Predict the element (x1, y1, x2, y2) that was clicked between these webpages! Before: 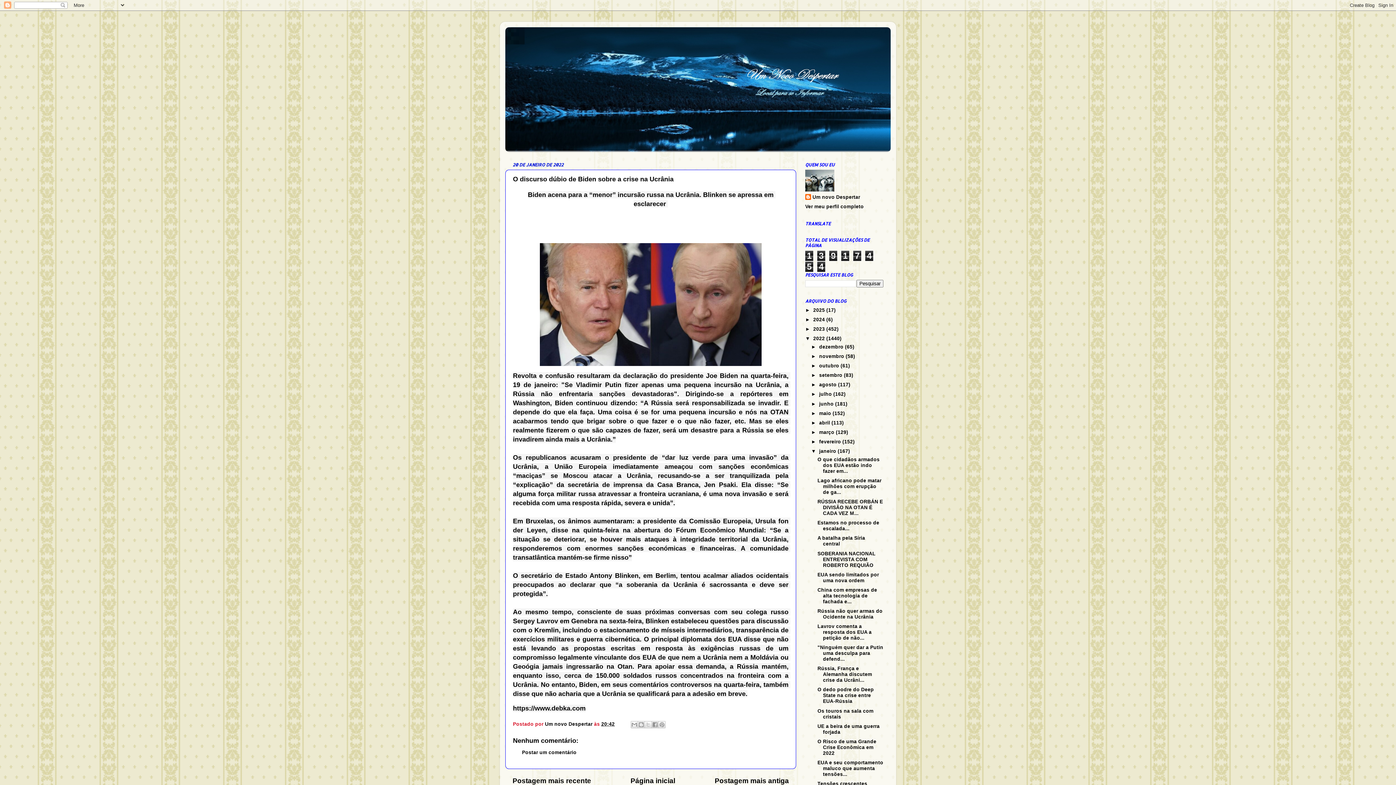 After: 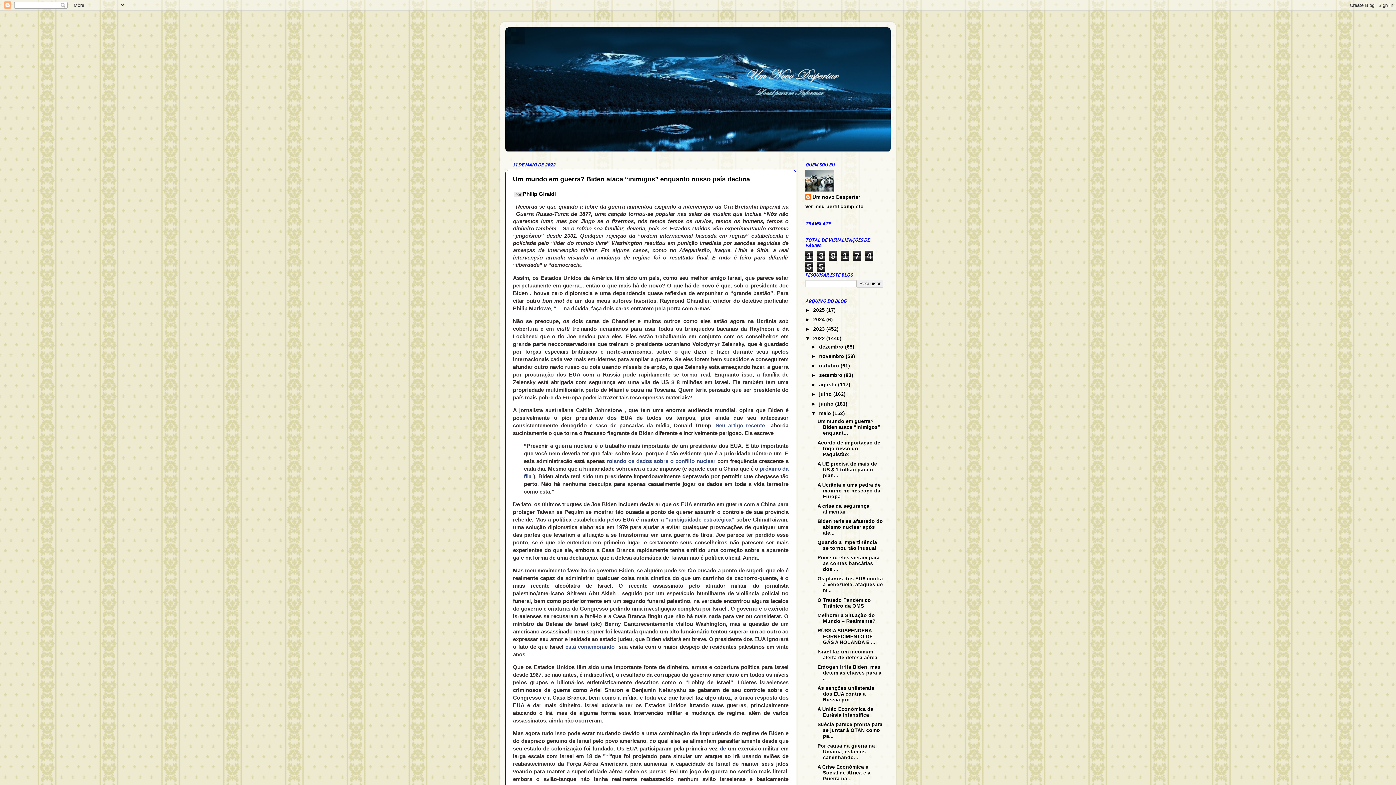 Action: bbox: (819, 410, 832, 416) label: maio 